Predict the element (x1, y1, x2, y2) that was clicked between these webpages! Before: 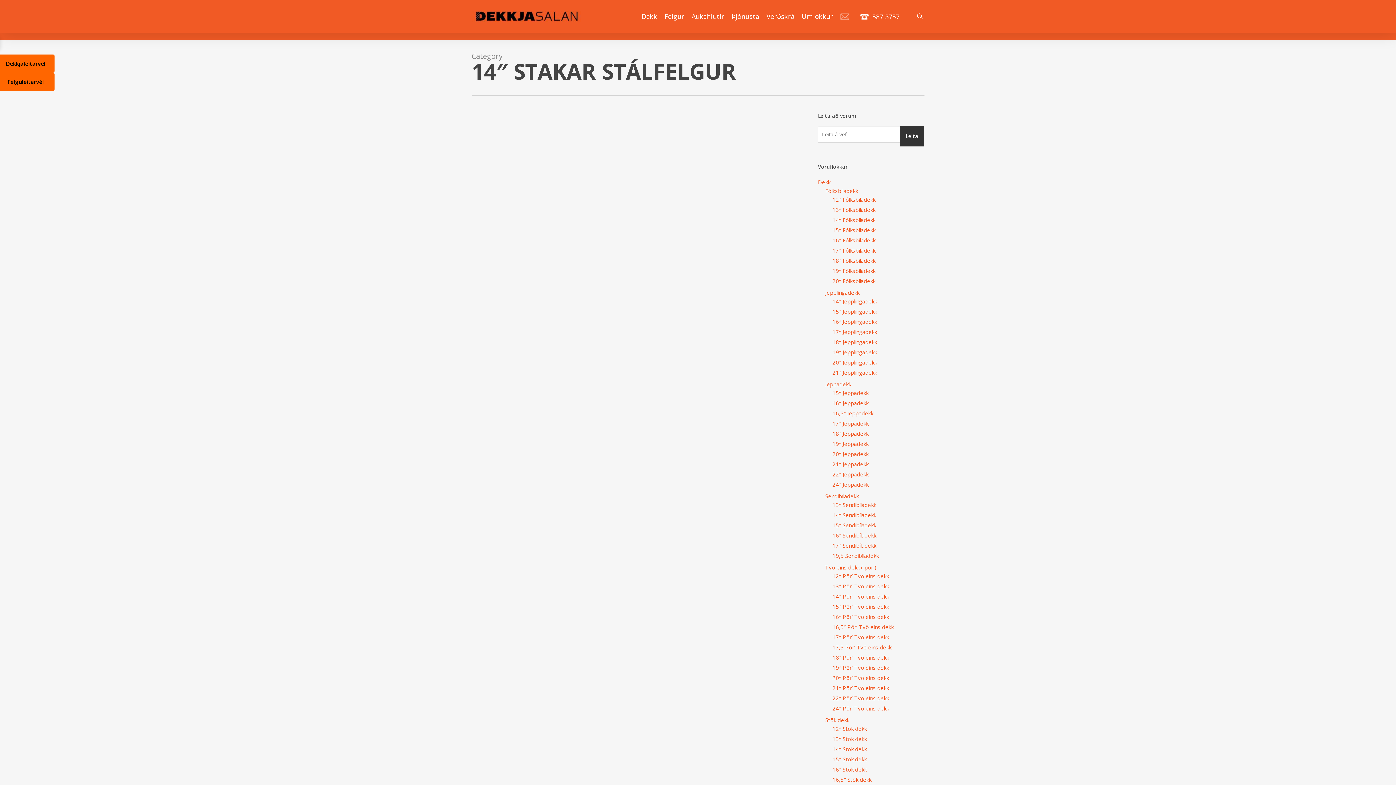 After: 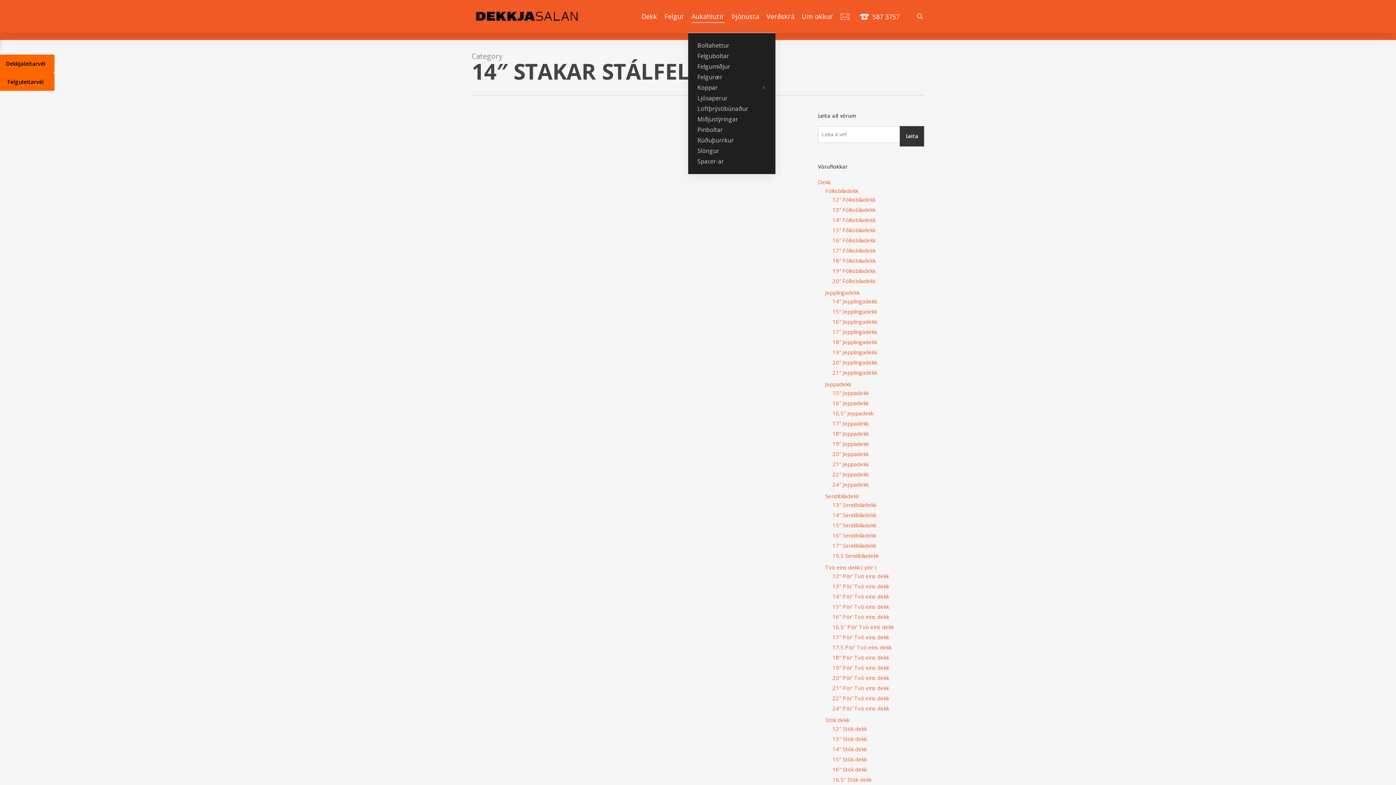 Action: bbox: (691, 12, 724, 20) label: Aukahlutir